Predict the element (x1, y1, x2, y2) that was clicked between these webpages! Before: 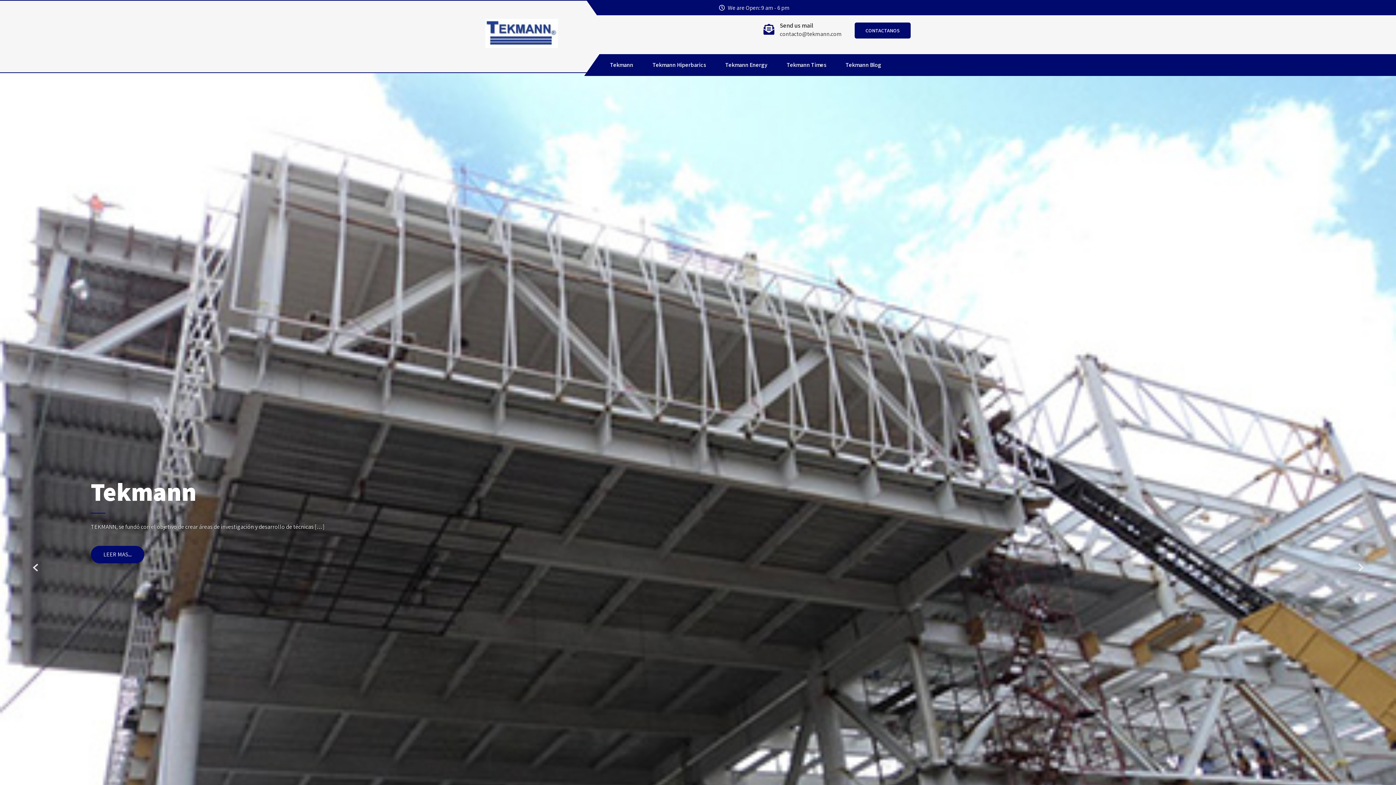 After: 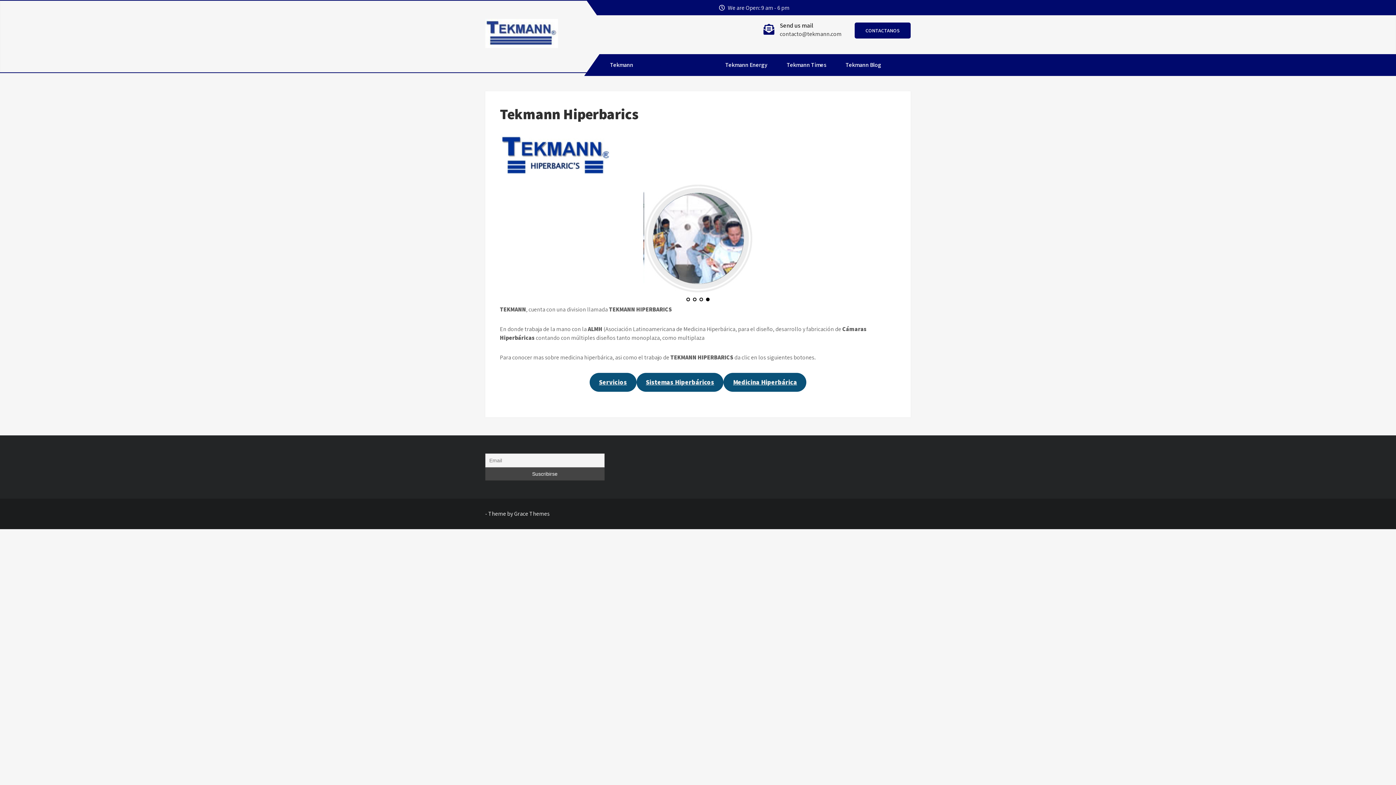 Action: label: Tekmann Hiperbarics bbox: (643, 54, 715, 76)